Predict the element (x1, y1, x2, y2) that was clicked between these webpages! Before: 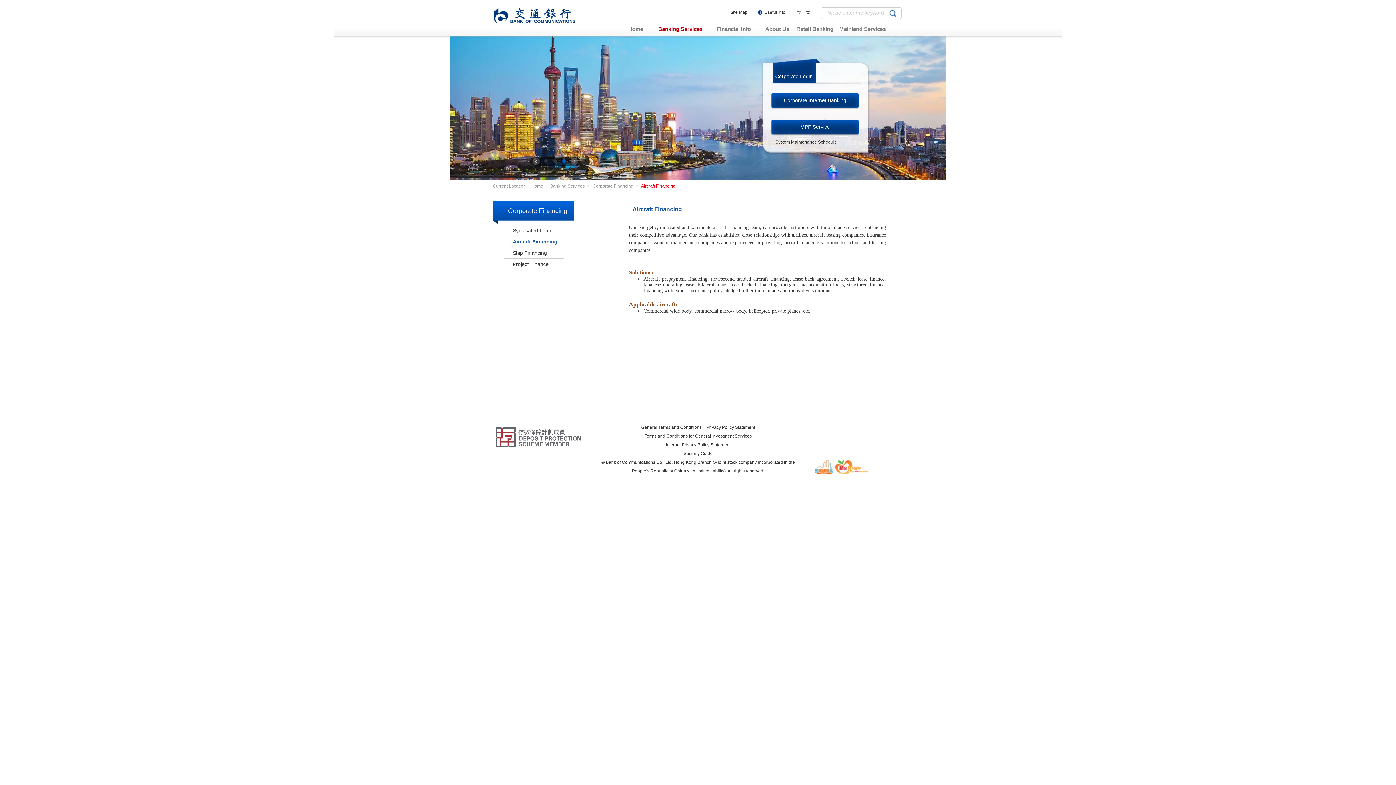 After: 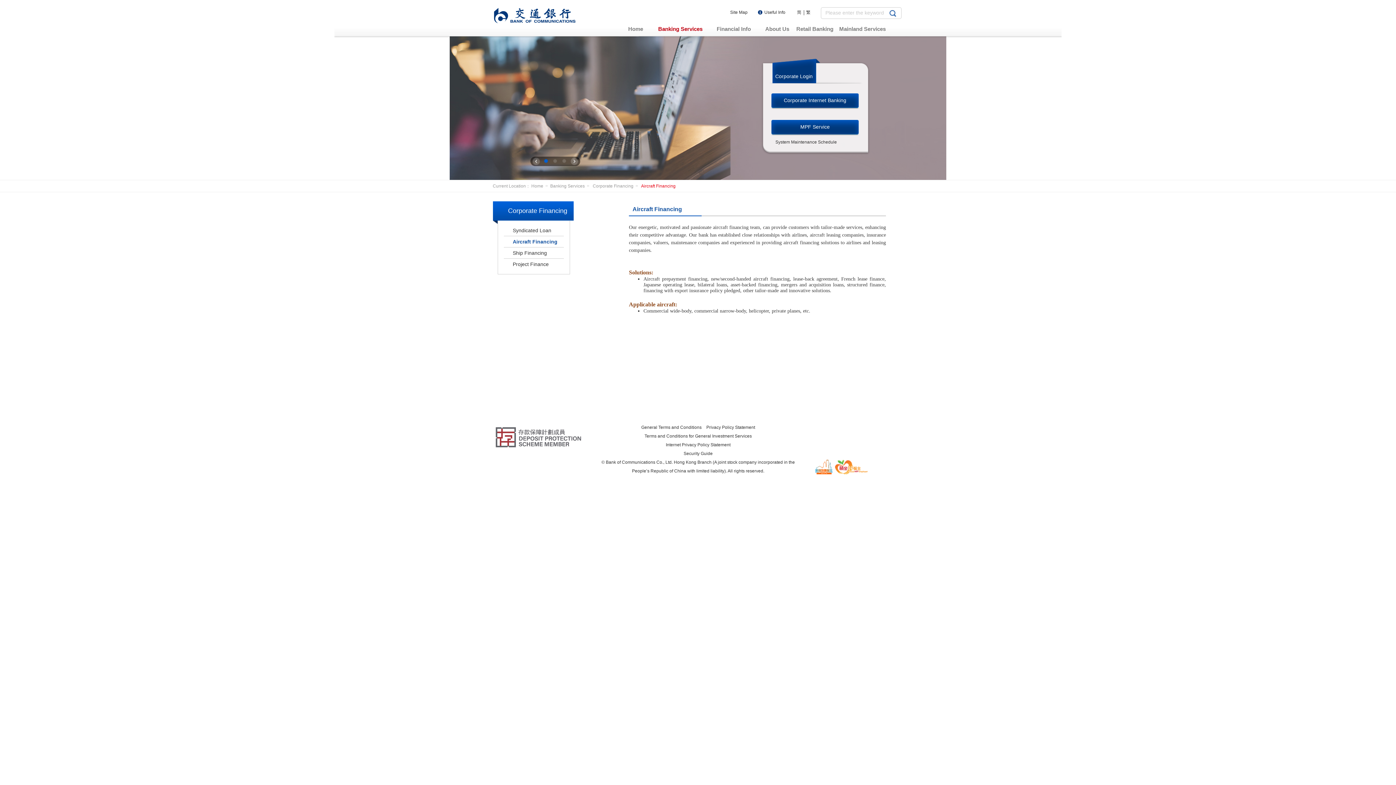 Action: label: Aircraft Financing bbox: (641, 183, 675, 188)